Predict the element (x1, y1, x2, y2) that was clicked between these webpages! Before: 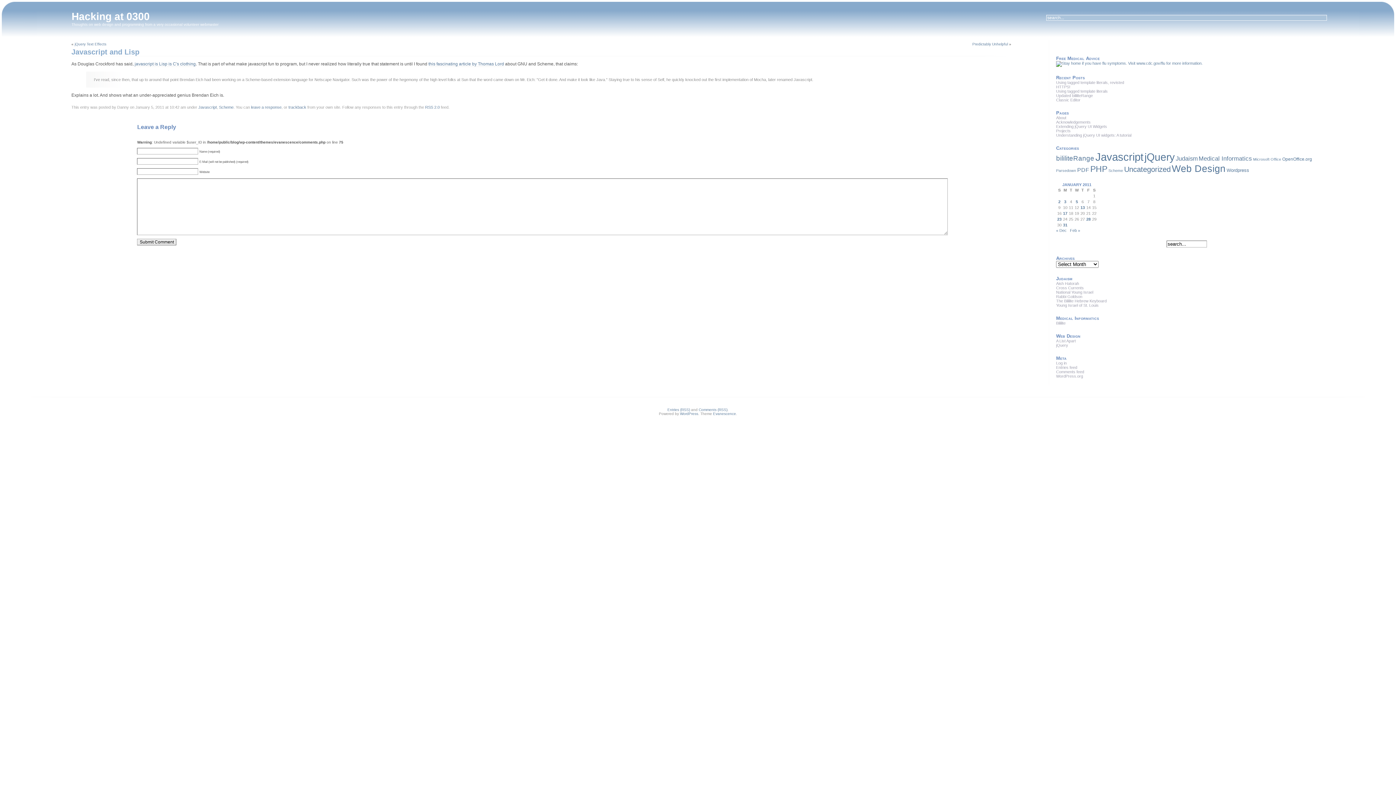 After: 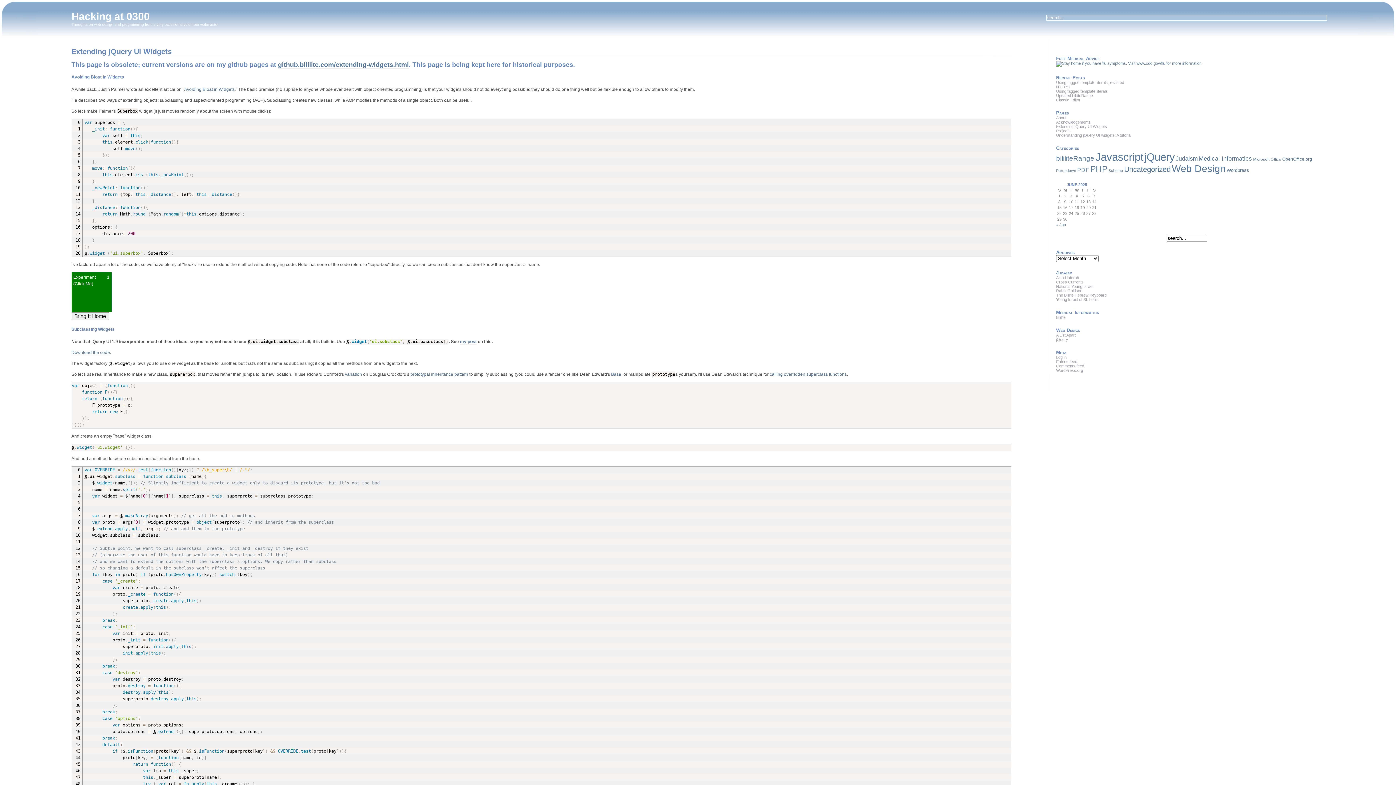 Action: bbox: (1056, 124, 1107, 128) label: Extending jQuery UI Widgets